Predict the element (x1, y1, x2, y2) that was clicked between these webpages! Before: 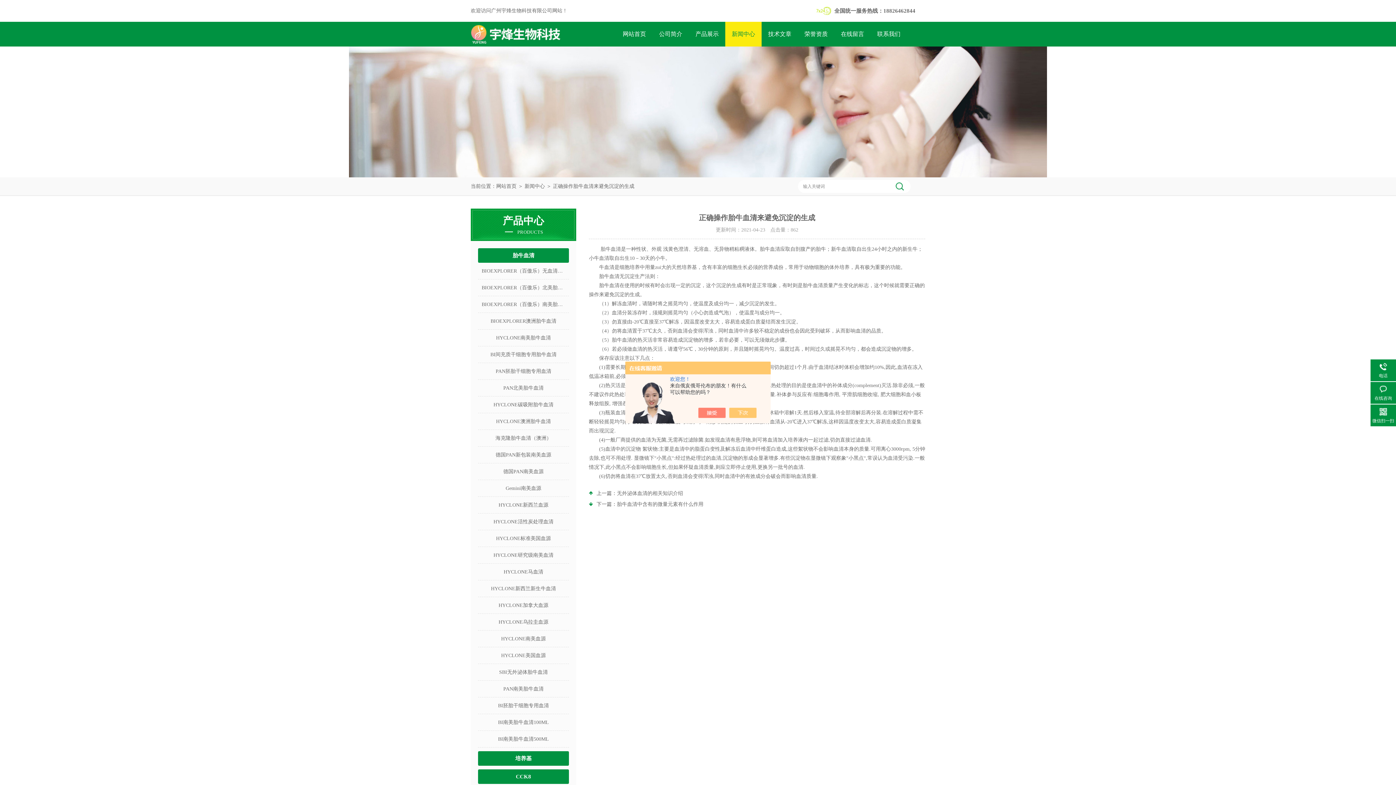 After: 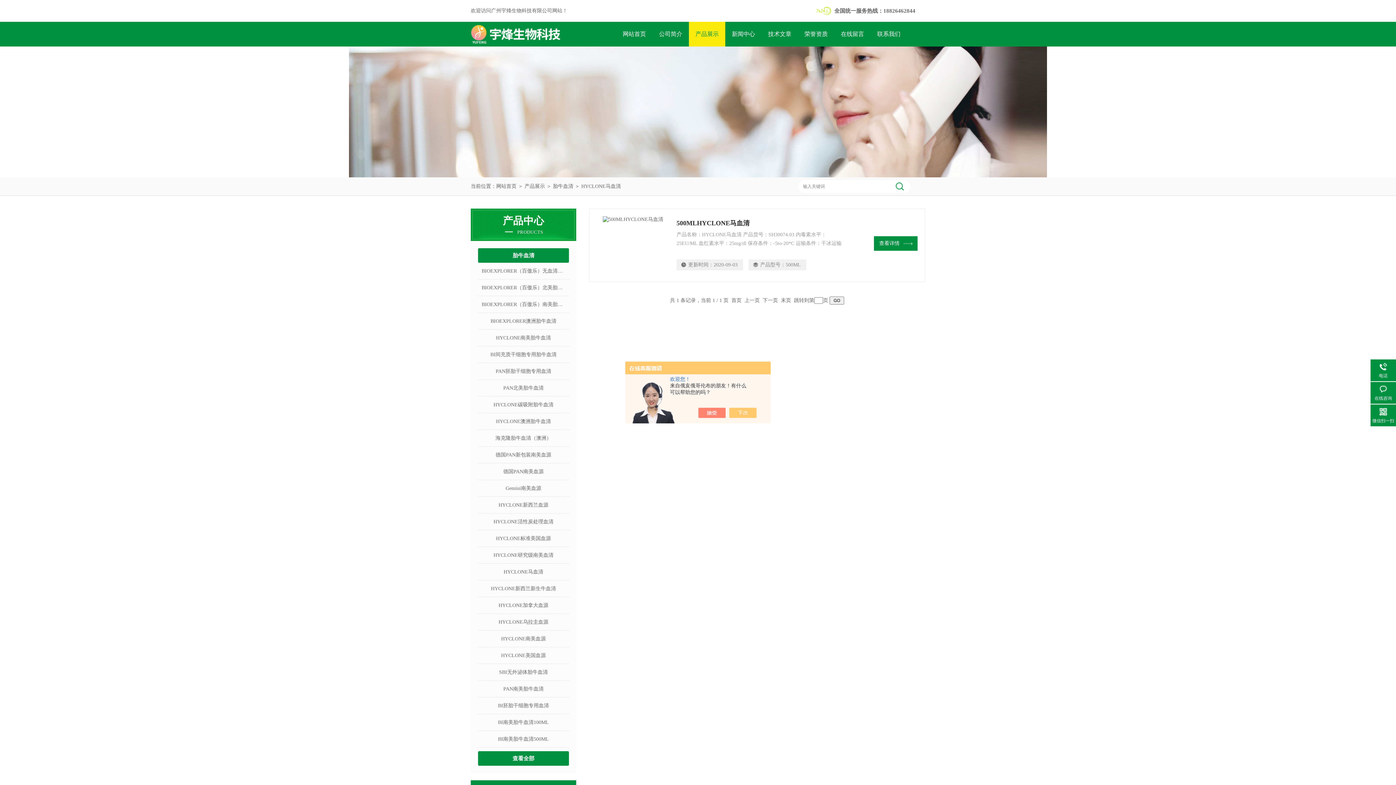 Action: bbox: (478, 564, 569, 580) label: HYCLONE马血清